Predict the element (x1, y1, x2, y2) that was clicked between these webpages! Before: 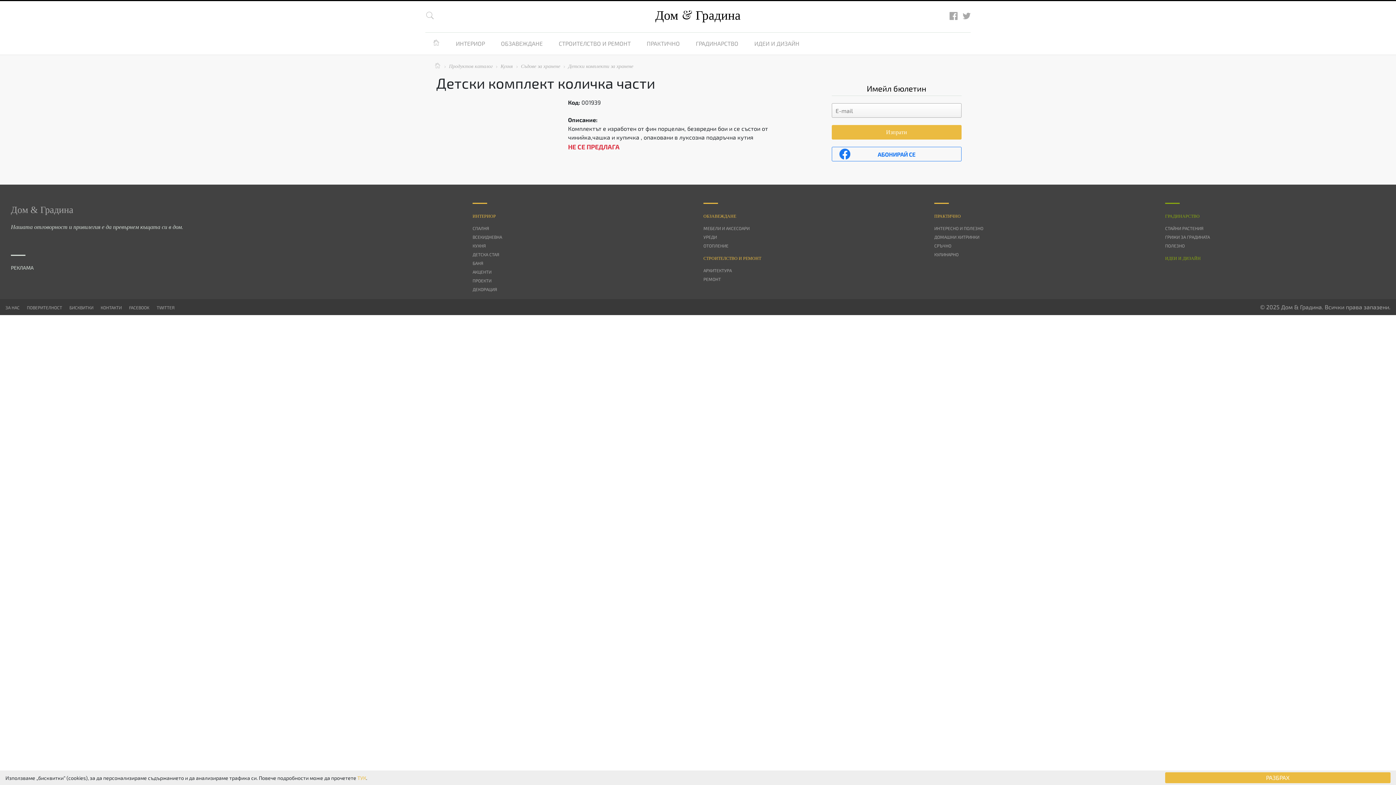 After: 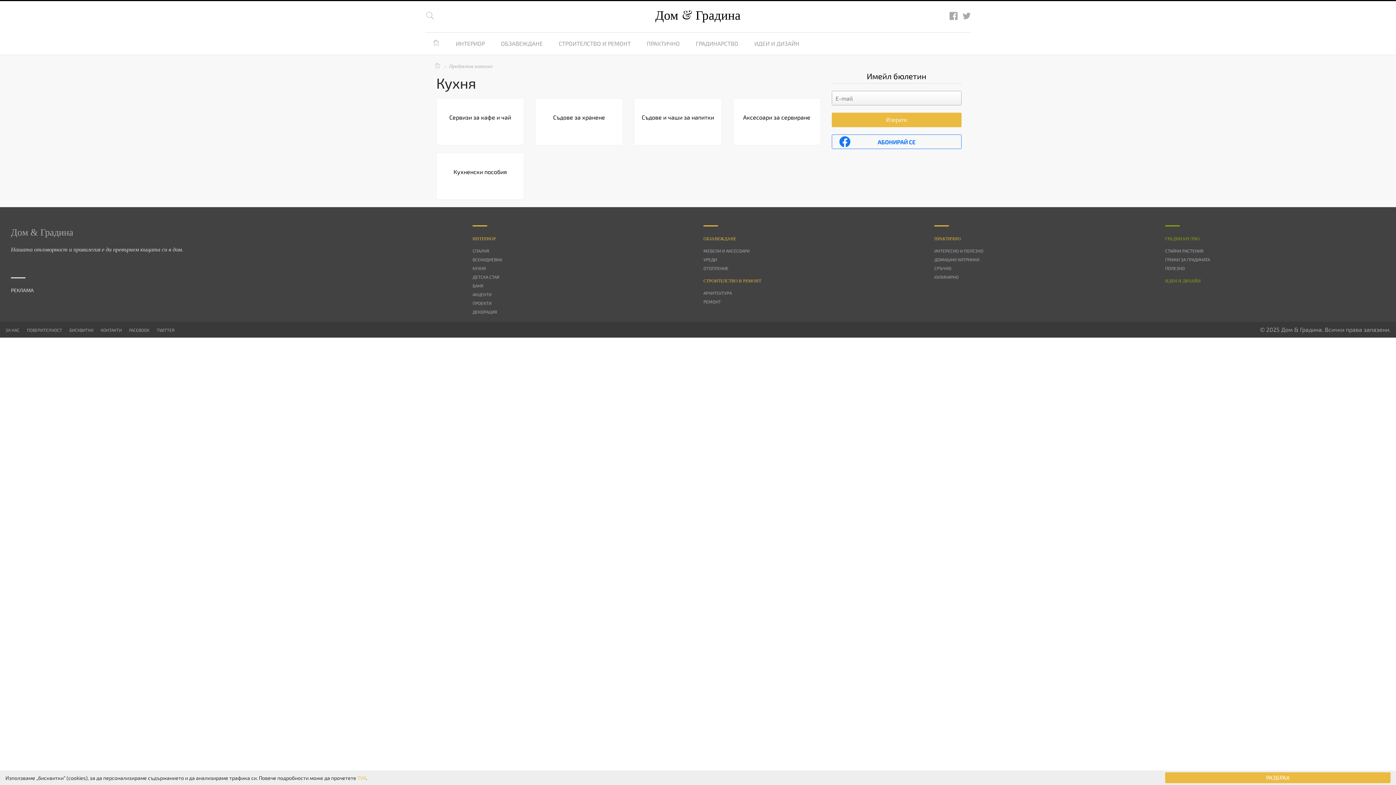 Action: bbox: (500, 63, 513, 69) label: Кухня